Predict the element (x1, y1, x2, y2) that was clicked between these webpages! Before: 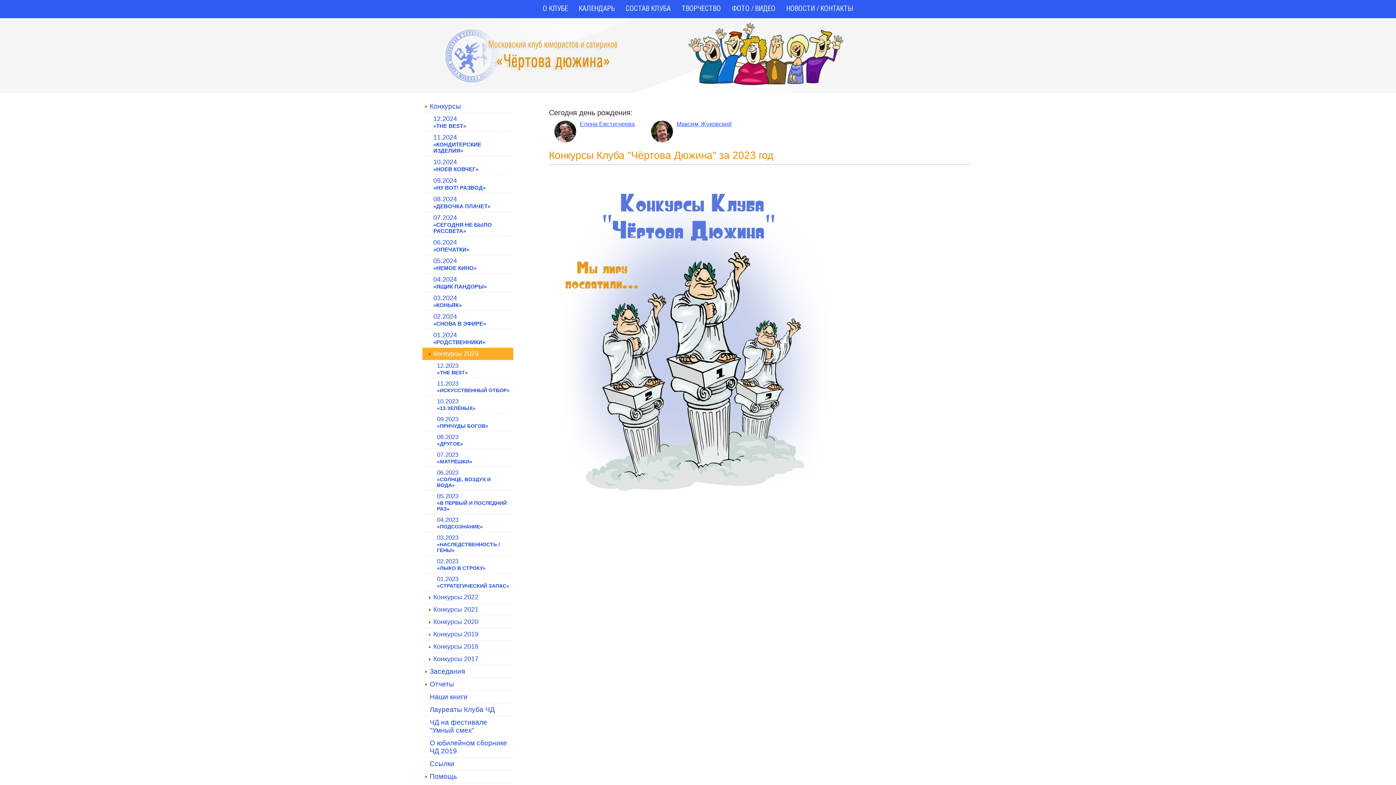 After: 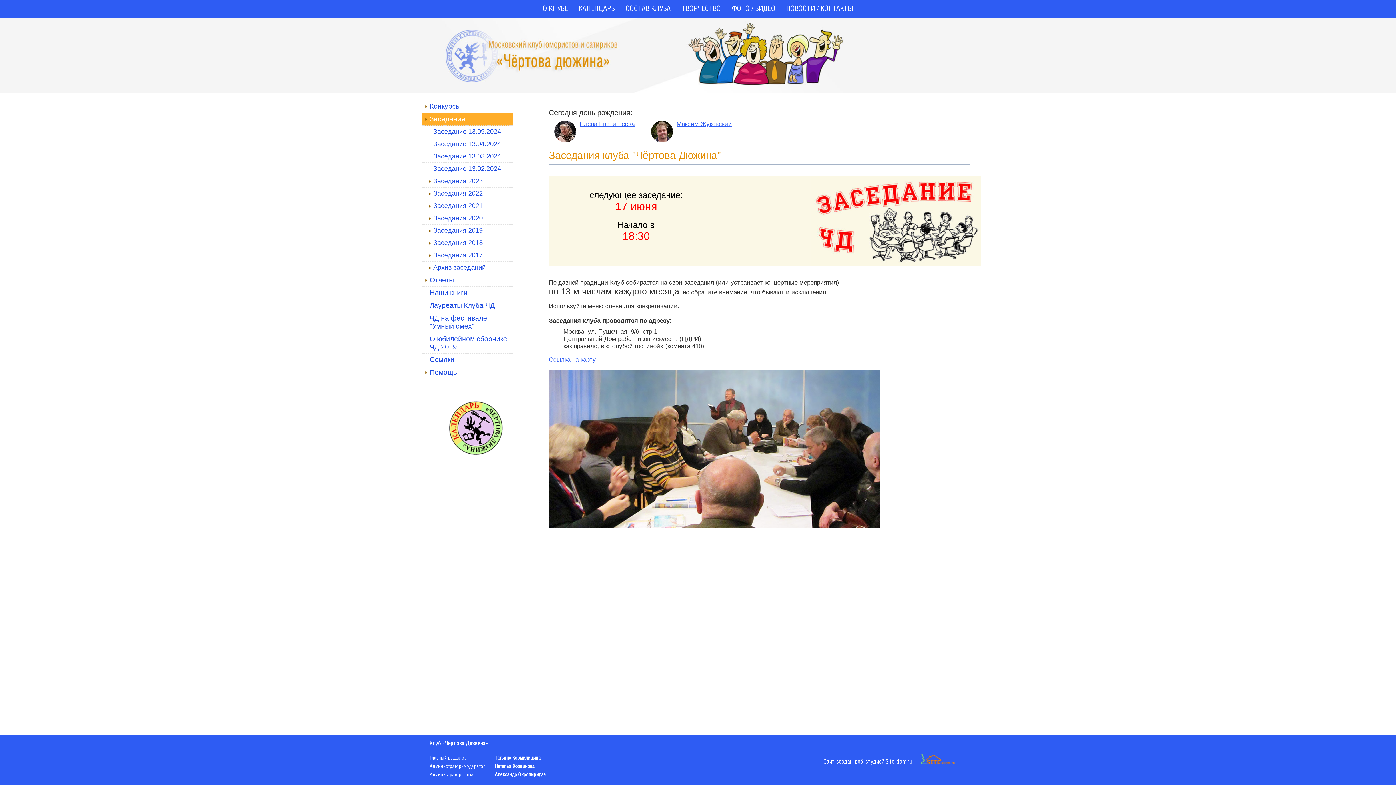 Action: bbox: (422, 665, 513, 678) label: Заседания